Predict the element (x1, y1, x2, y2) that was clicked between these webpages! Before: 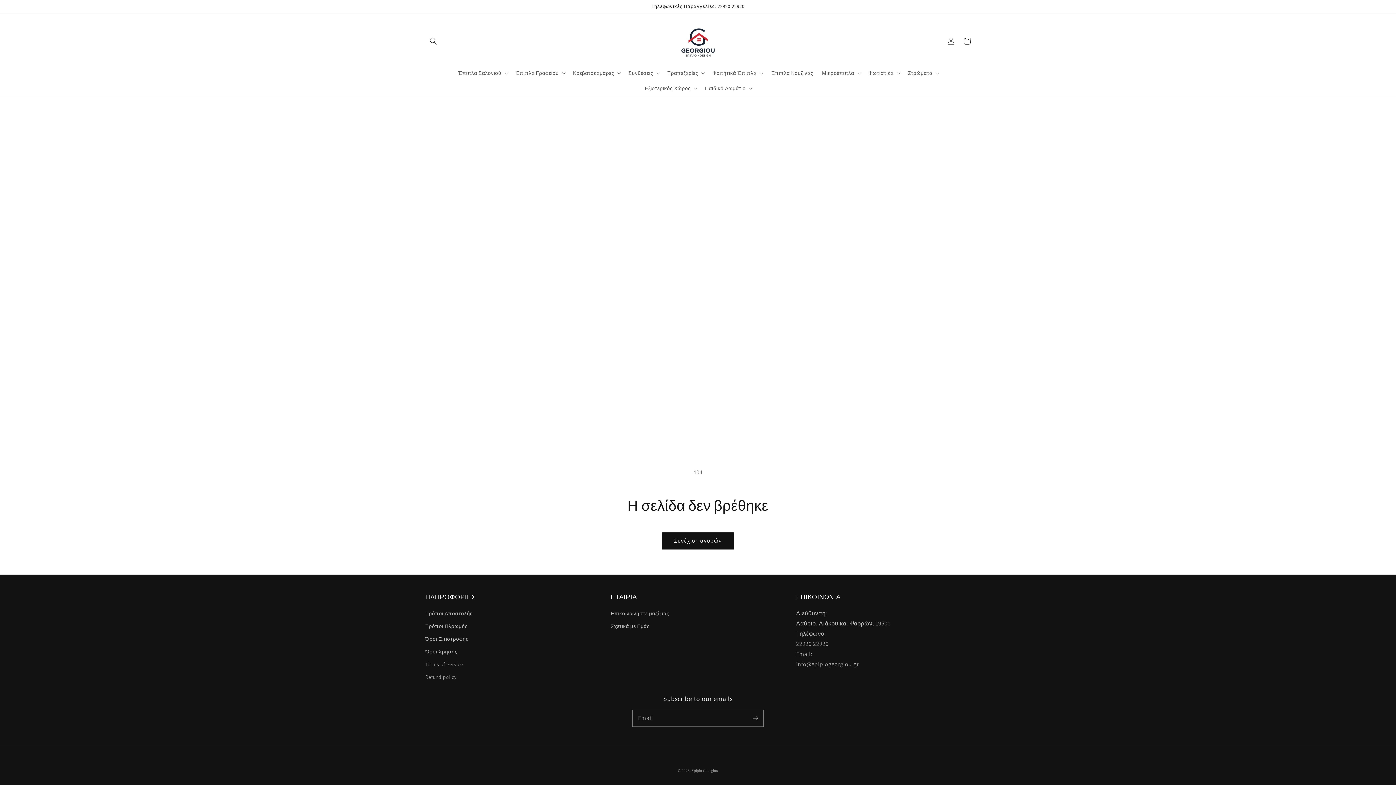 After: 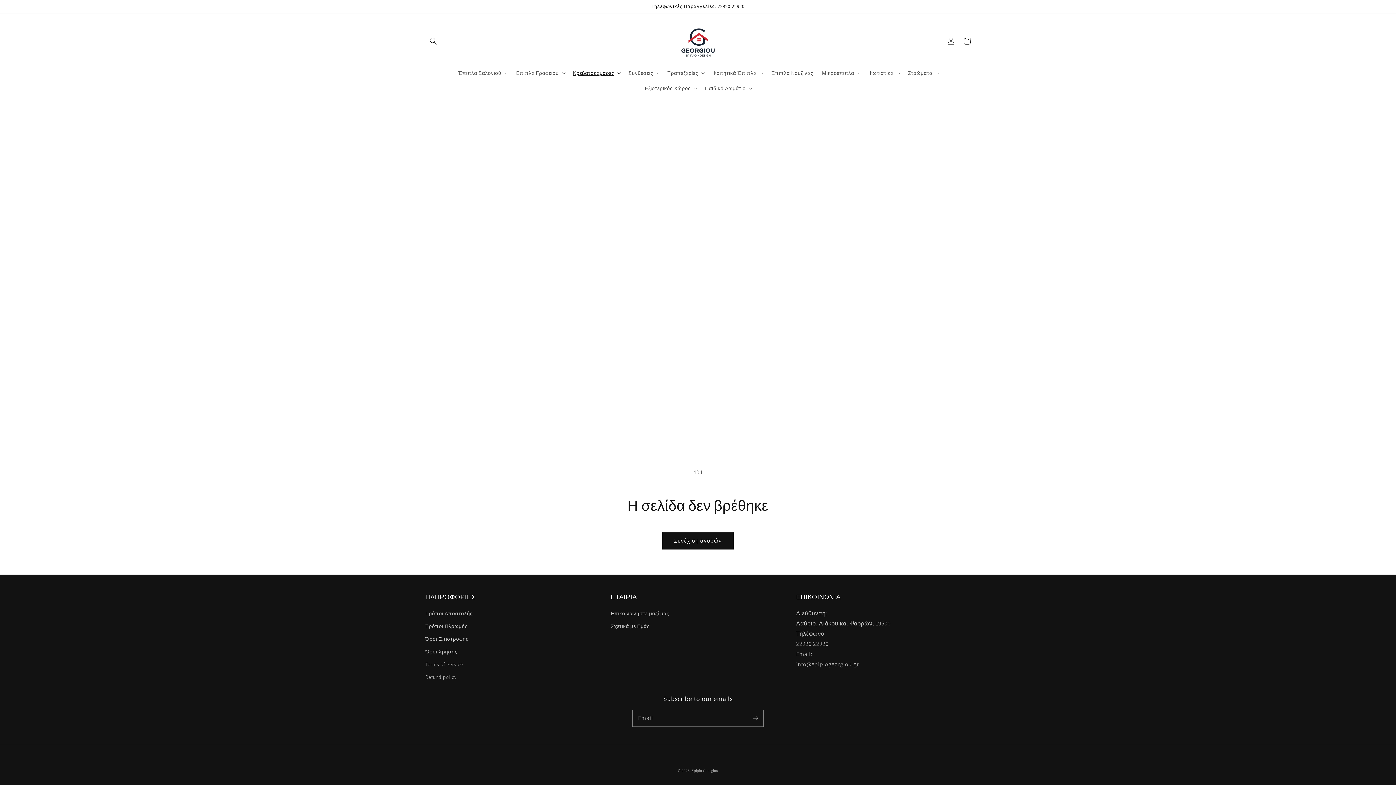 Action: label: Κρεβατοκάμαρες bbox: (568, 65, 624, 80)